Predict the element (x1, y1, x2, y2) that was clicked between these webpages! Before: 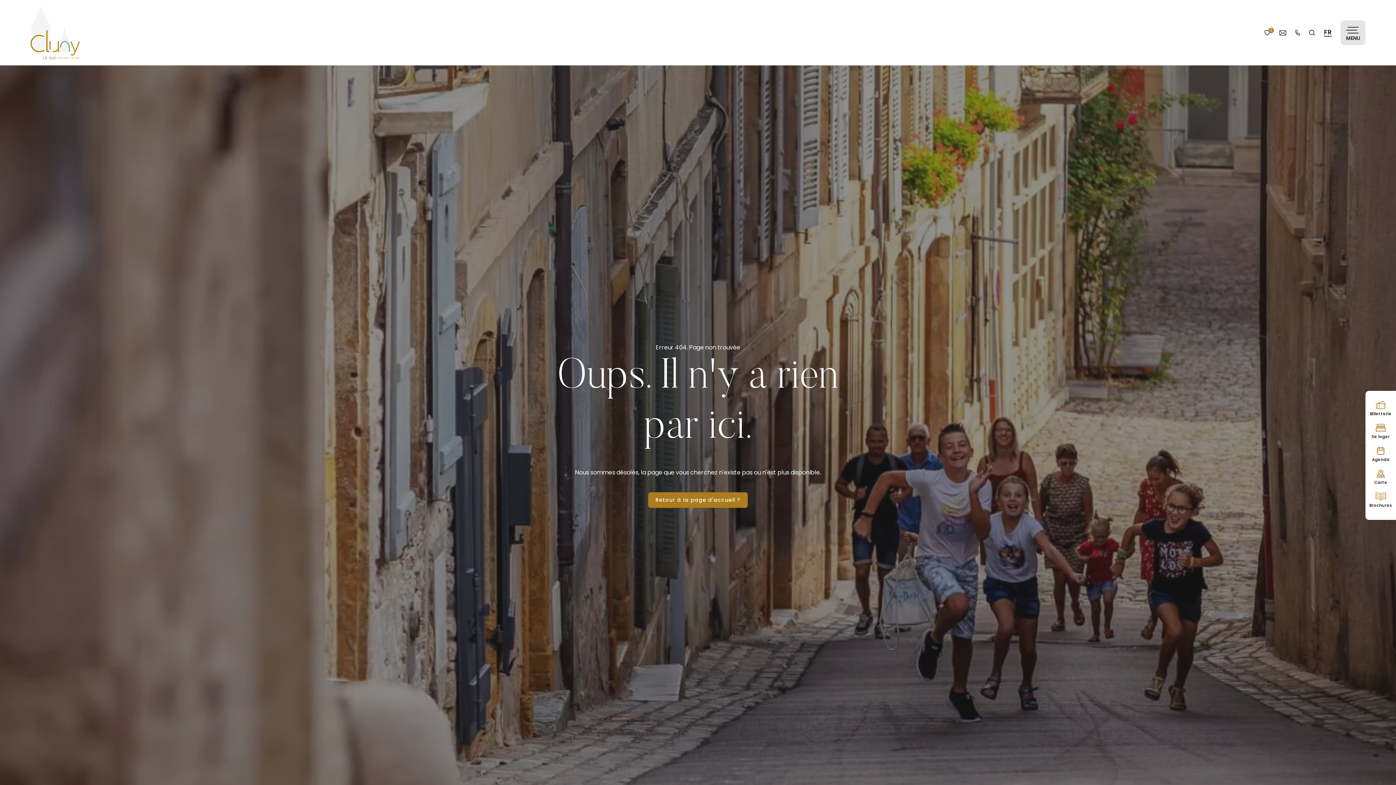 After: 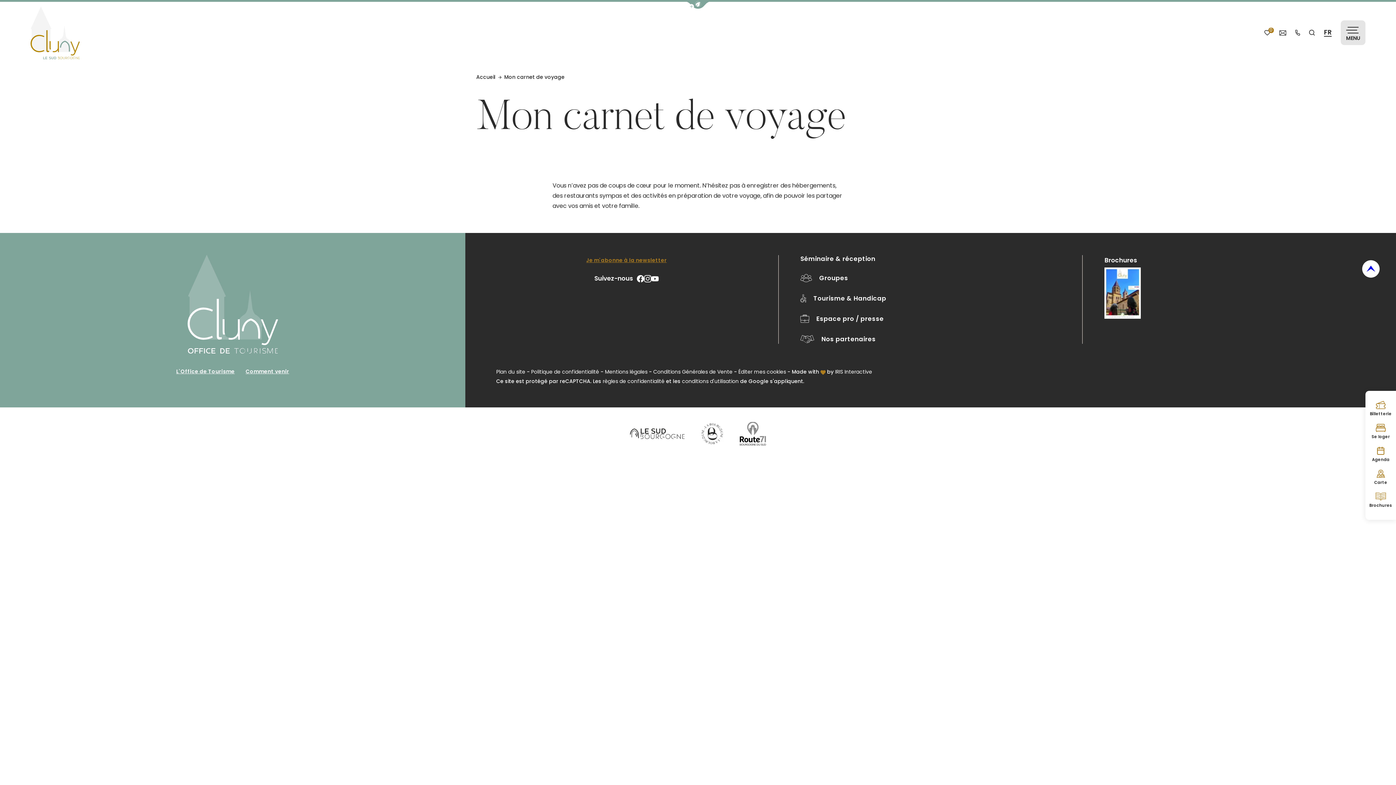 Action: label: Mes favoris
0 bbox: (1264, 28, 1270, 36)